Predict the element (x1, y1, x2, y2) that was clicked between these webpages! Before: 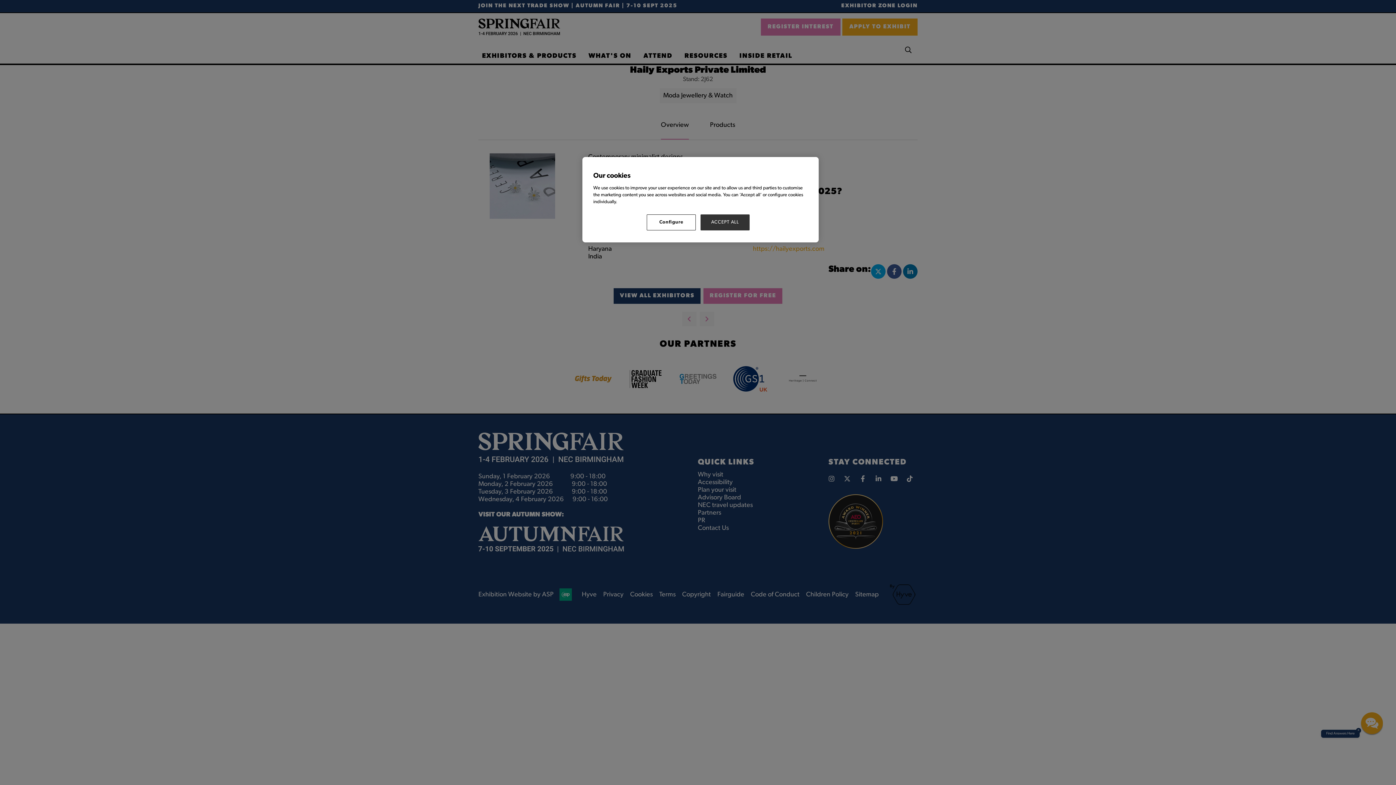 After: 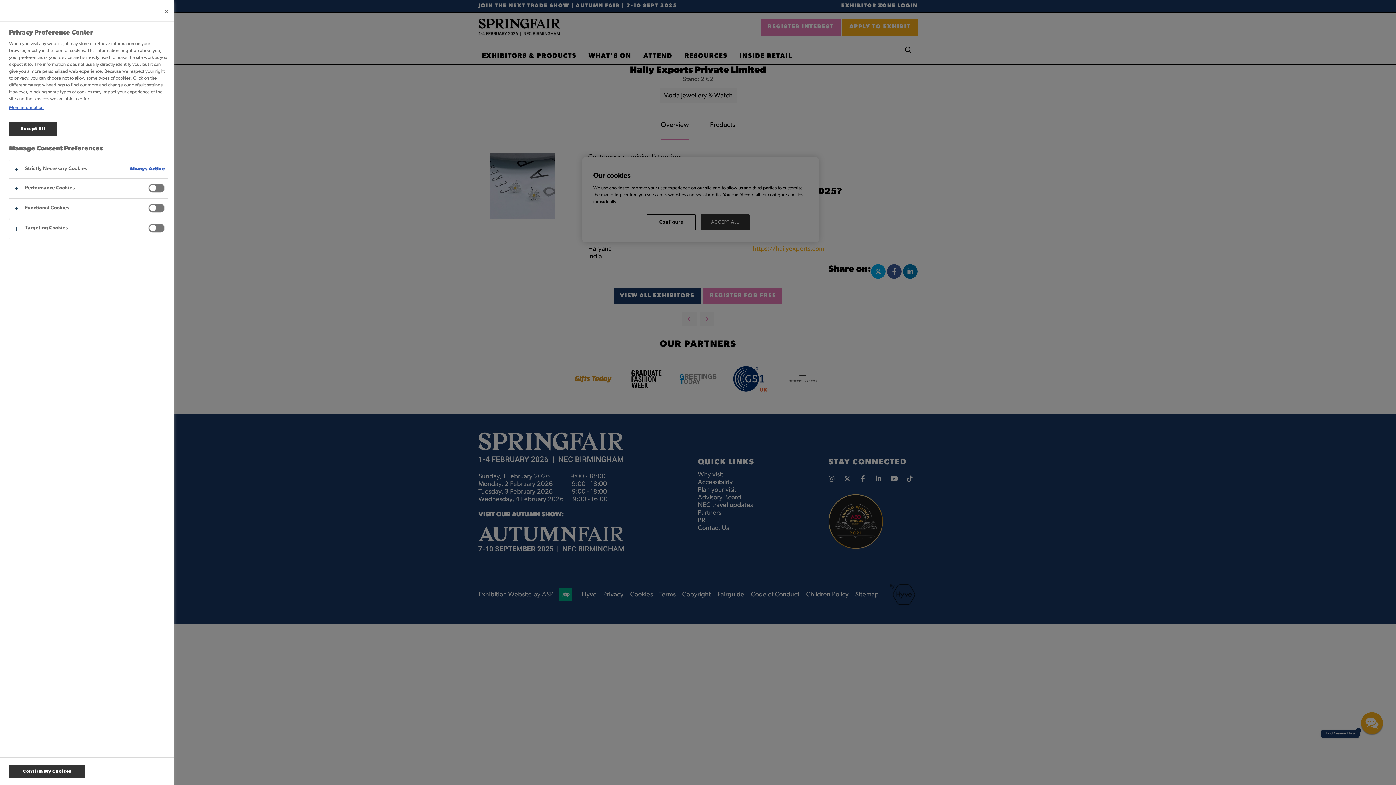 Action: bbox: (646, 214, 696, 230) label: Configure